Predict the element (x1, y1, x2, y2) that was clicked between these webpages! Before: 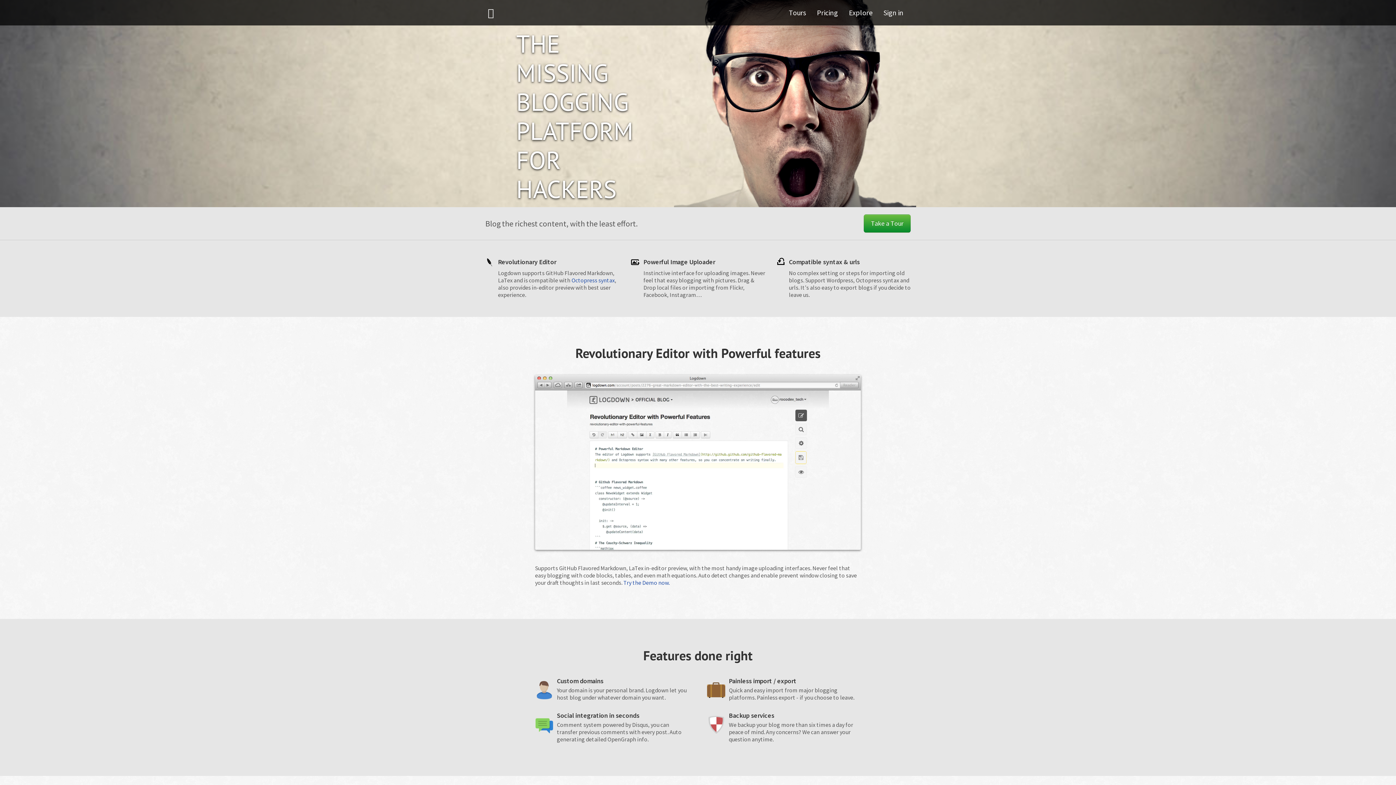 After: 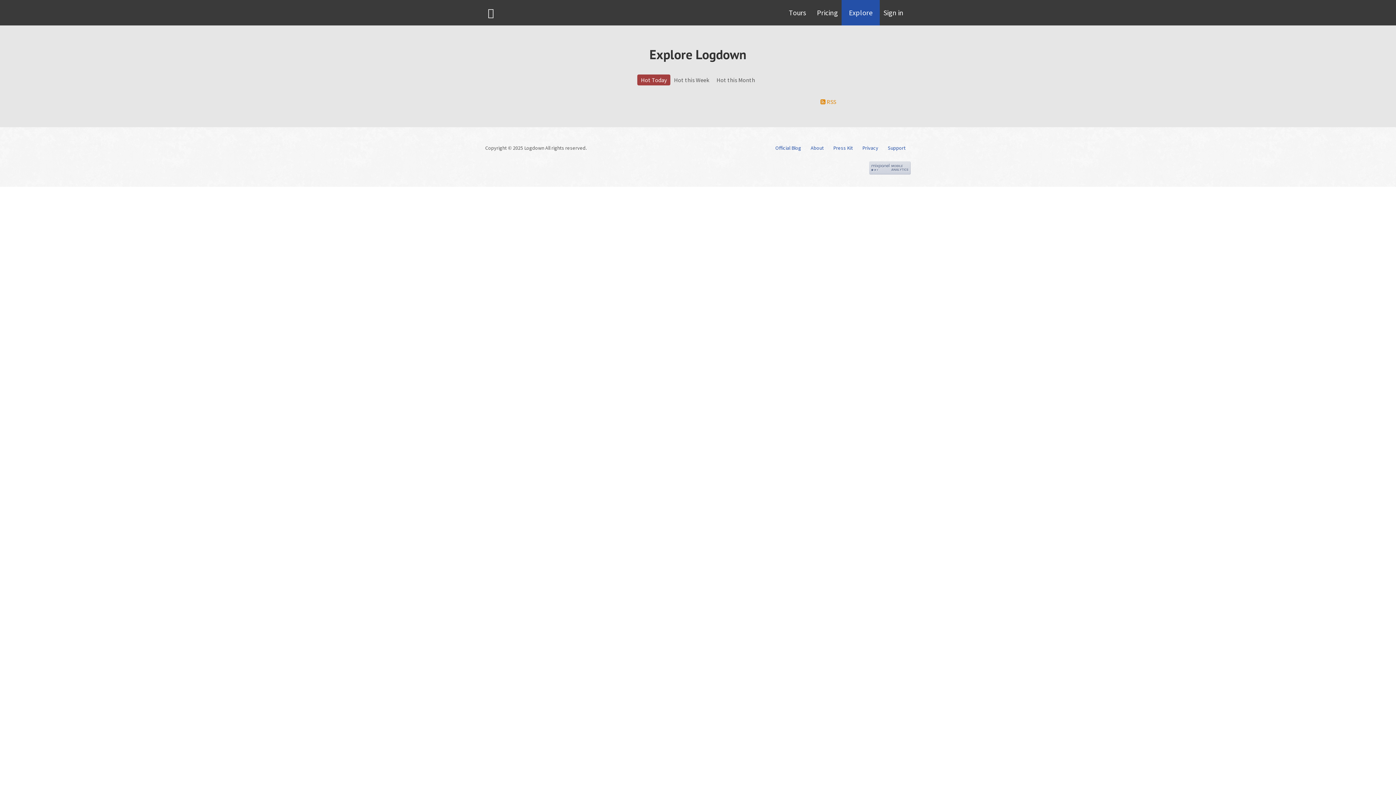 Action: label: Explore bbox: (841, 0, 880, 25)